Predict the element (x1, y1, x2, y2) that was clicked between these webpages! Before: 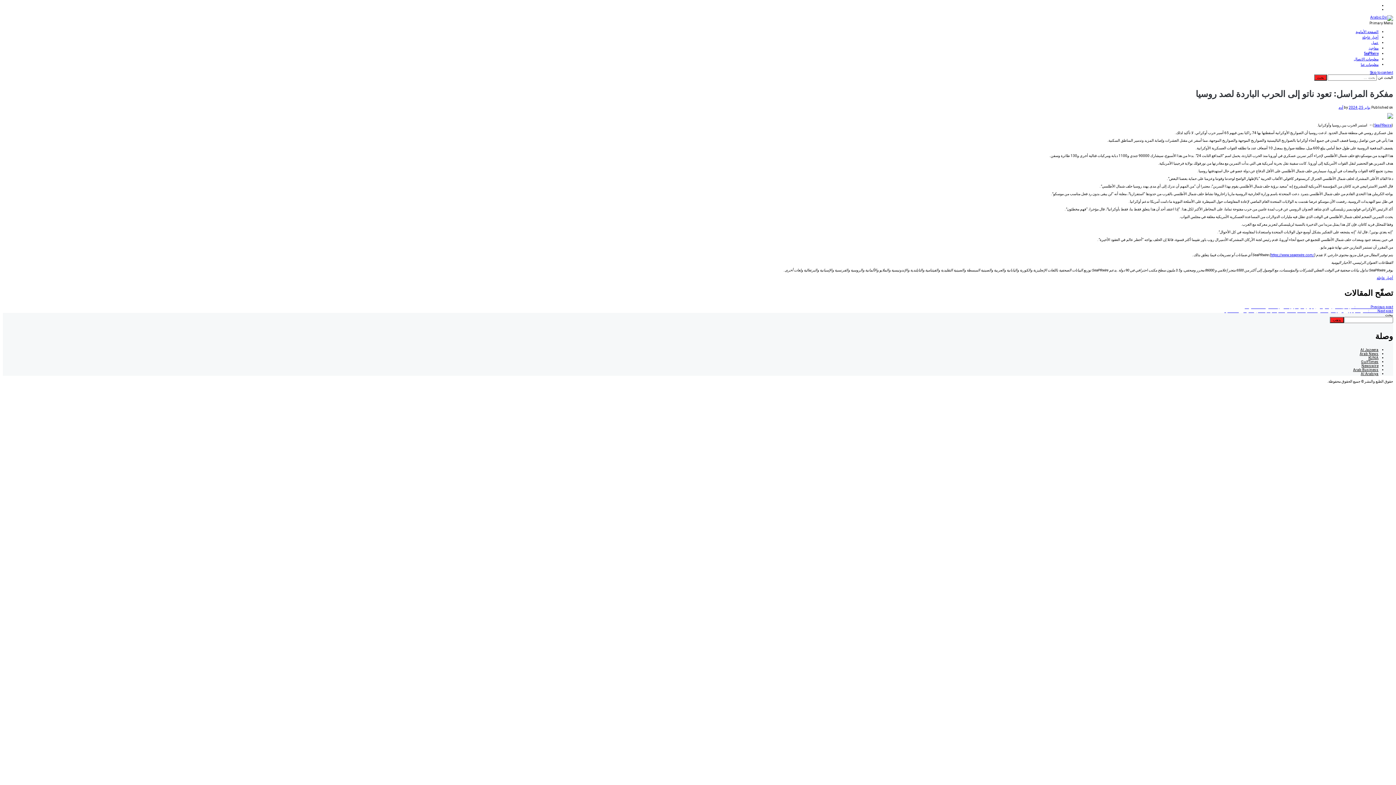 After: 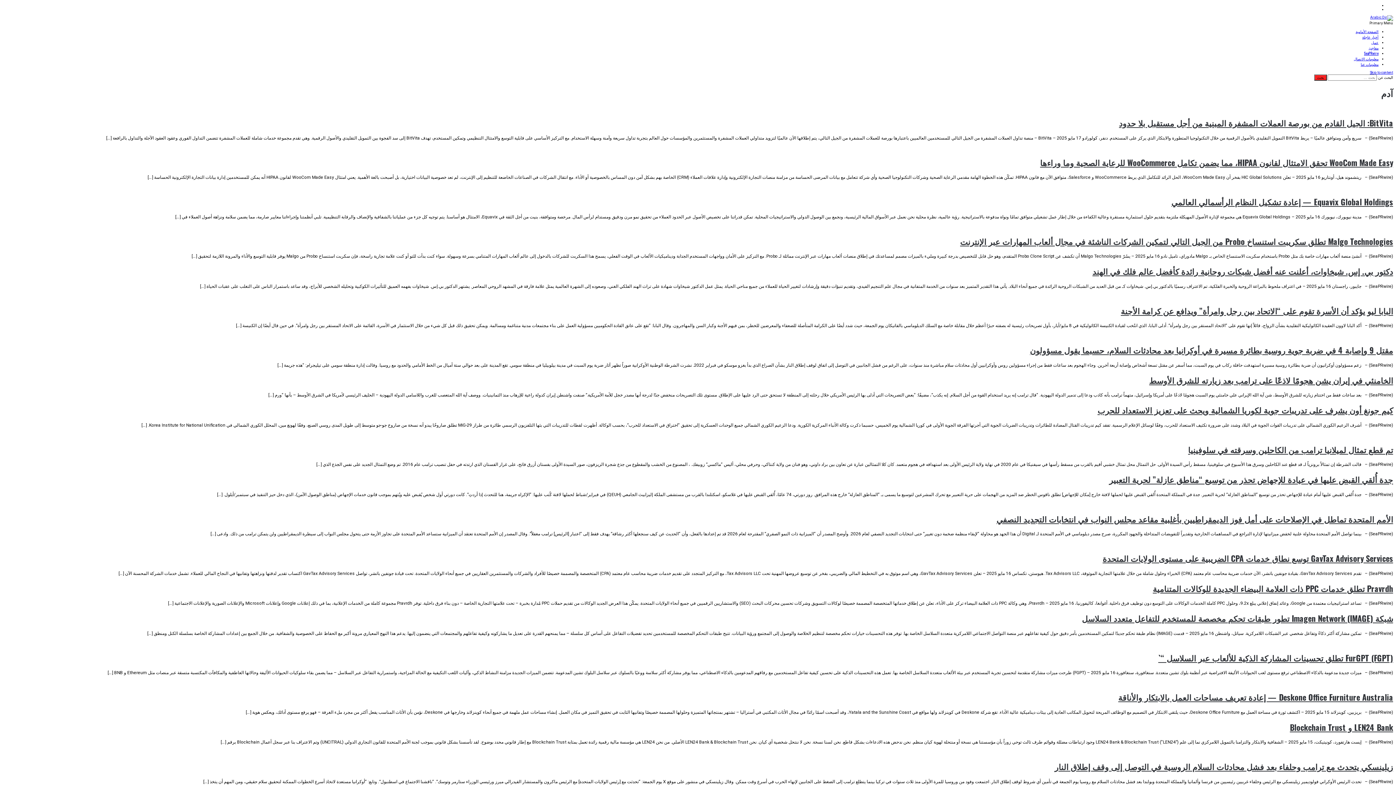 Action: label: آدم bbox: (1338, 105, 1343, 109)